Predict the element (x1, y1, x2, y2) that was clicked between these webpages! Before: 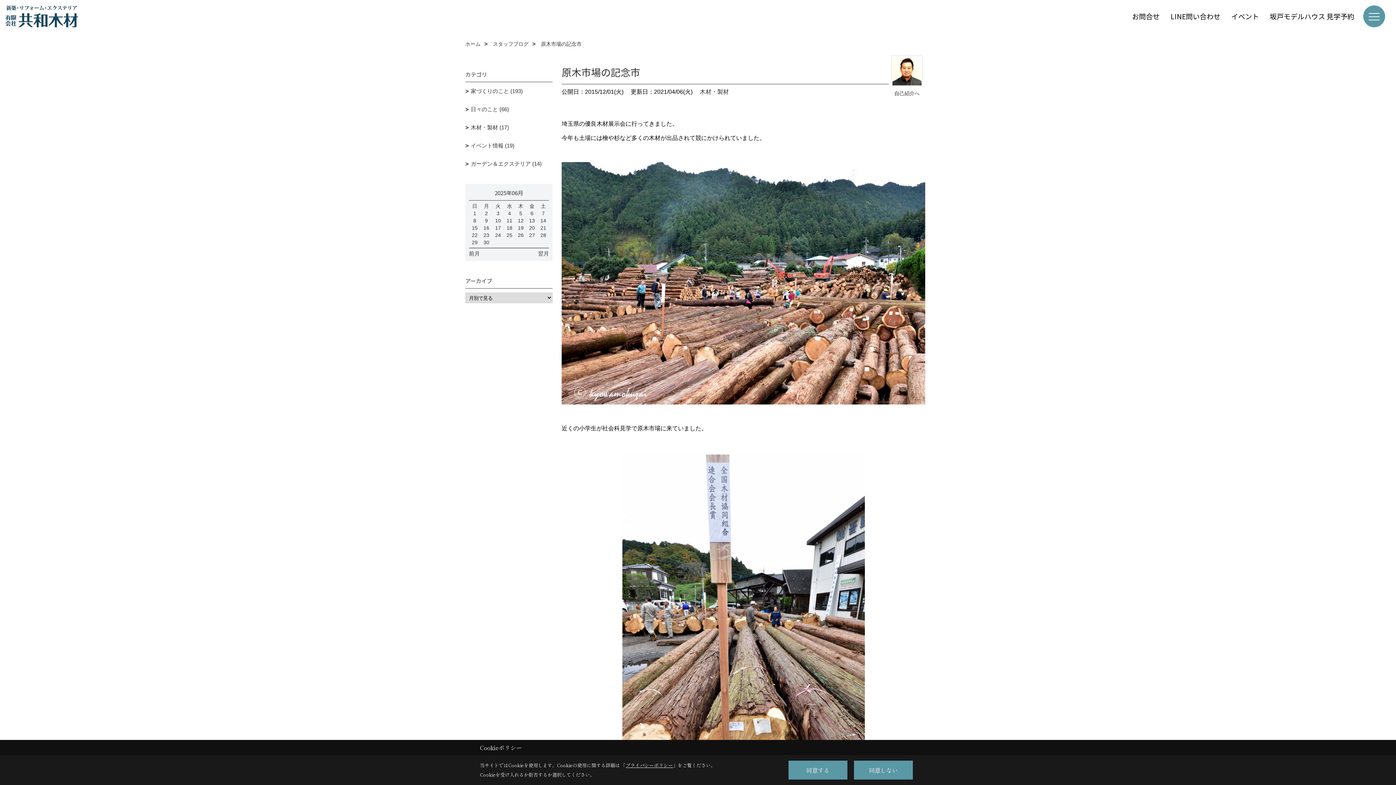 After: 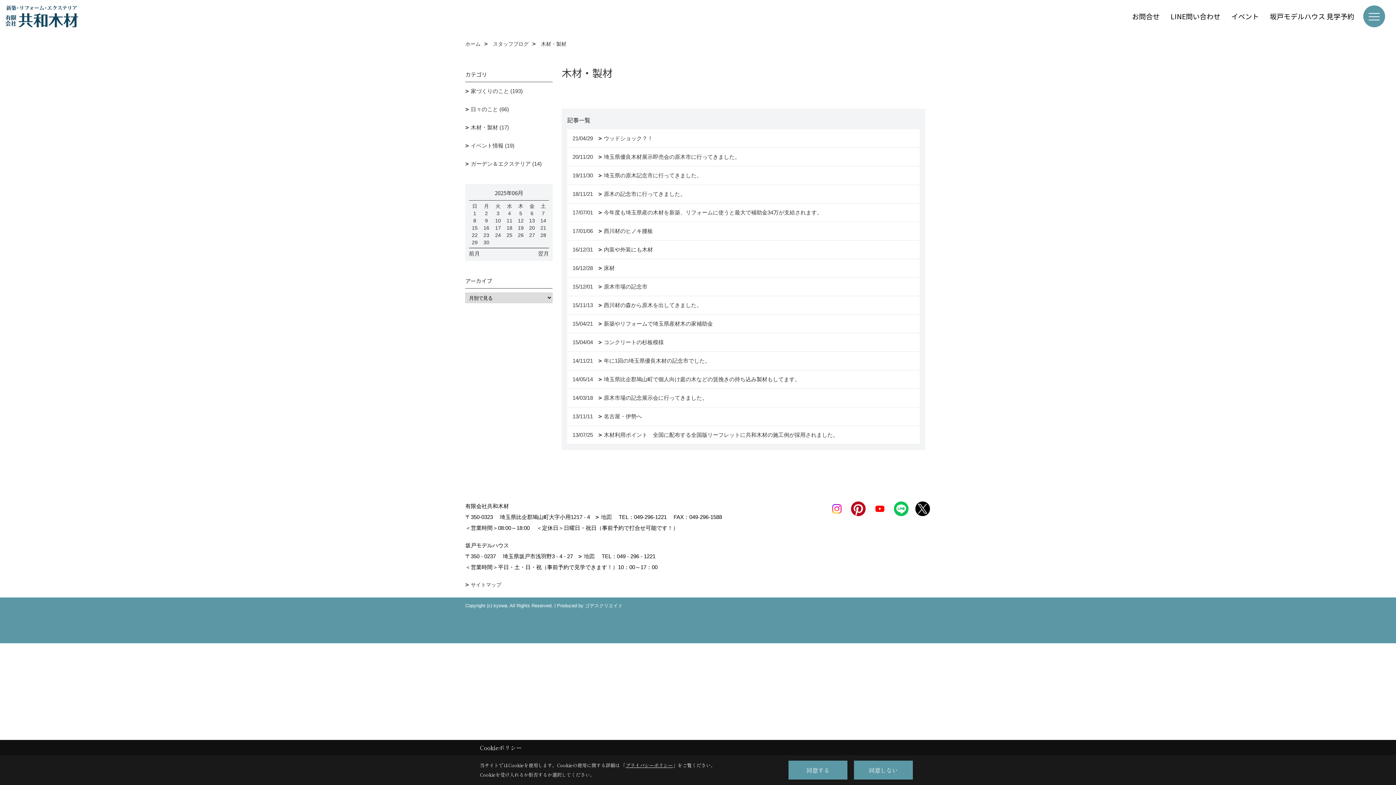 Action: bbox: (465, 118, 552, 136) label: 木材・製材 (17)